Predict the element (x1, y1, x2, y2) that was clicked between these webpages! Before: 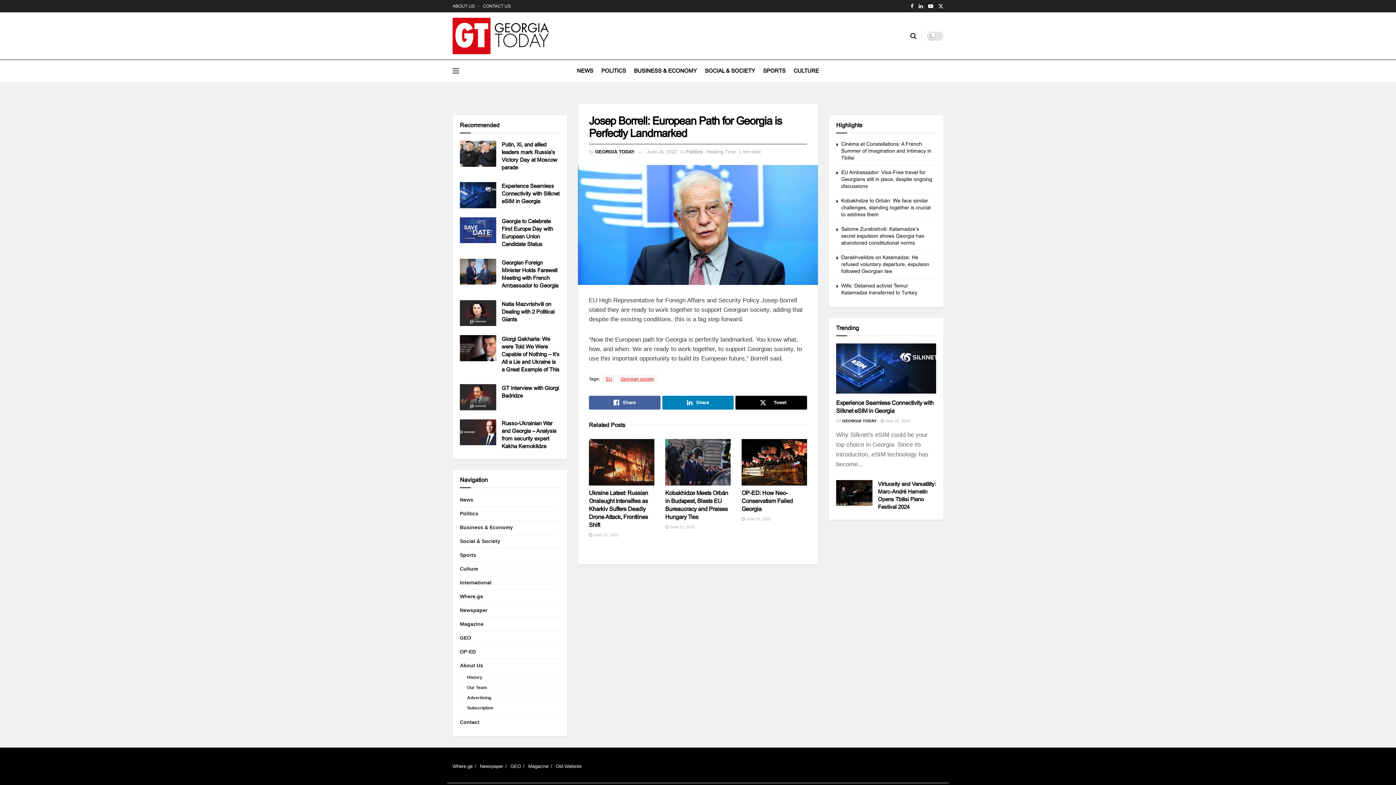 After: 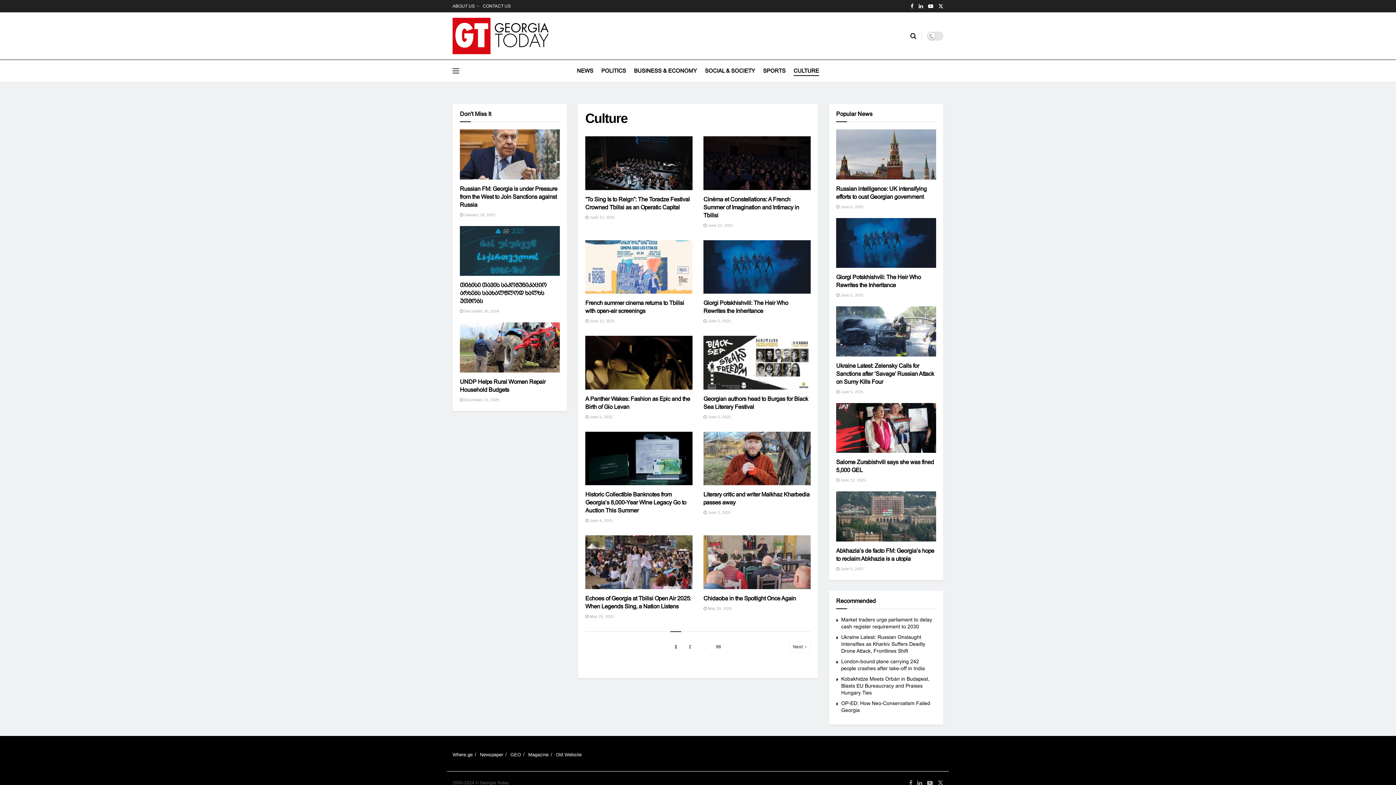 Action: label: CULTURE bbox: (793, 65, 819, 76)